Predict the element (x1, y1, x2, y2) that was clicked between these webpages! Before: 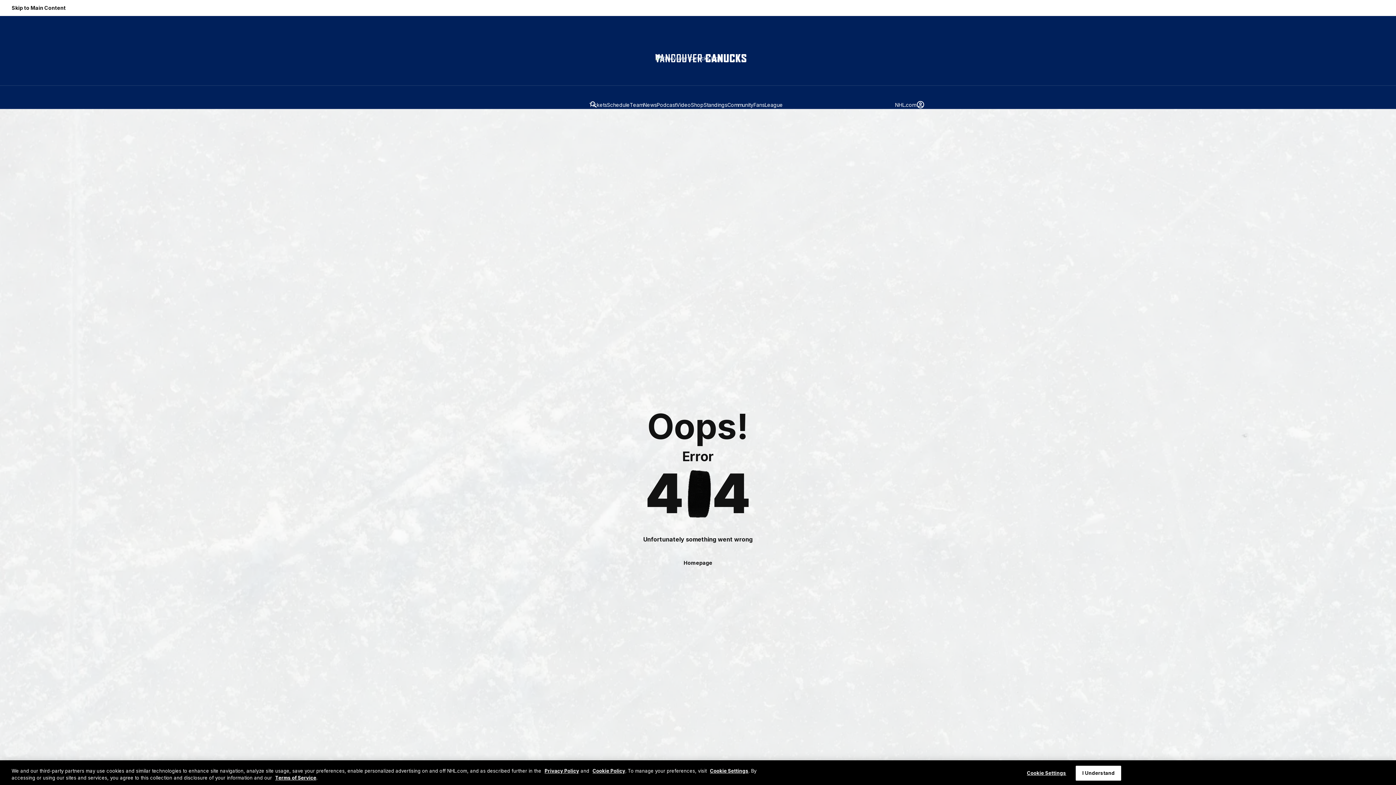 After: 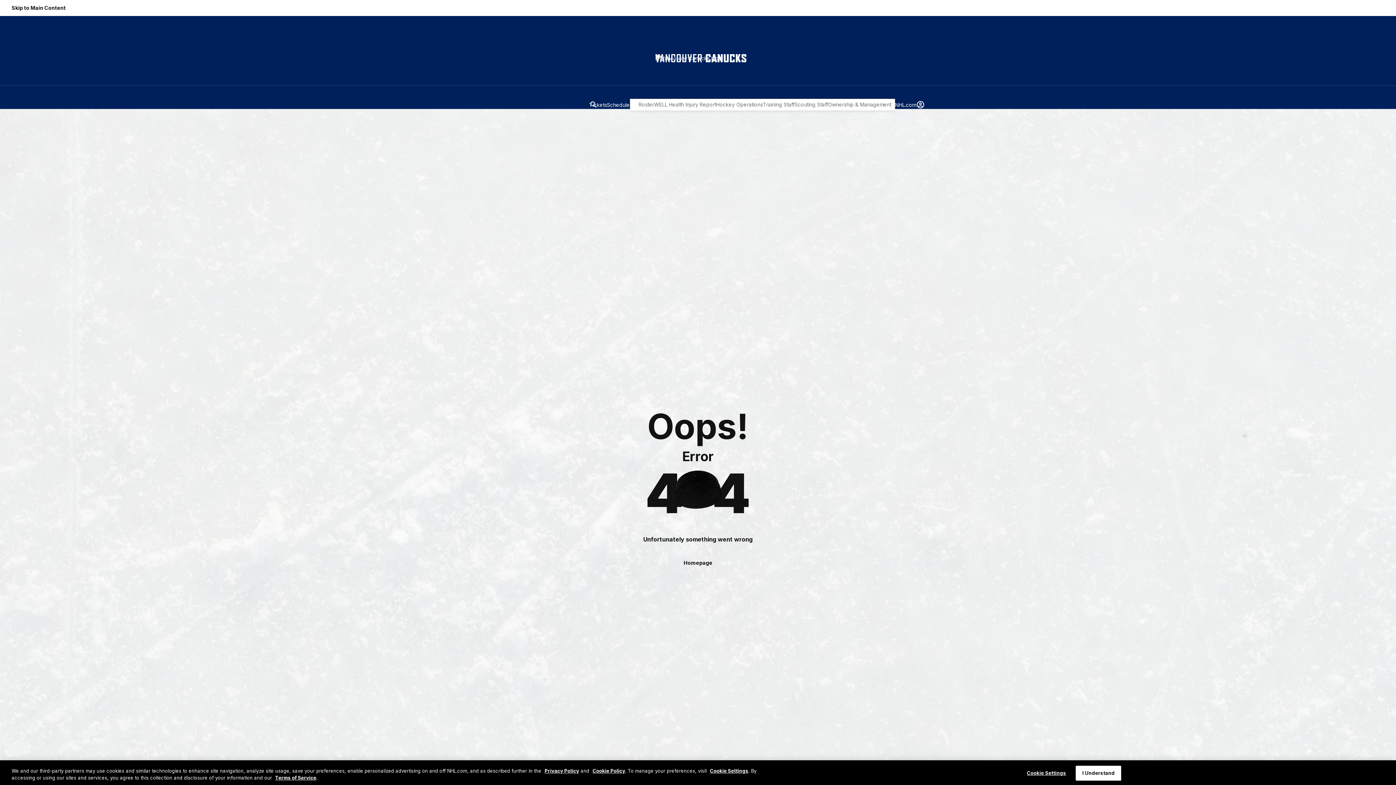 Action: bbox: (630, 100, 643, 108) label: Team